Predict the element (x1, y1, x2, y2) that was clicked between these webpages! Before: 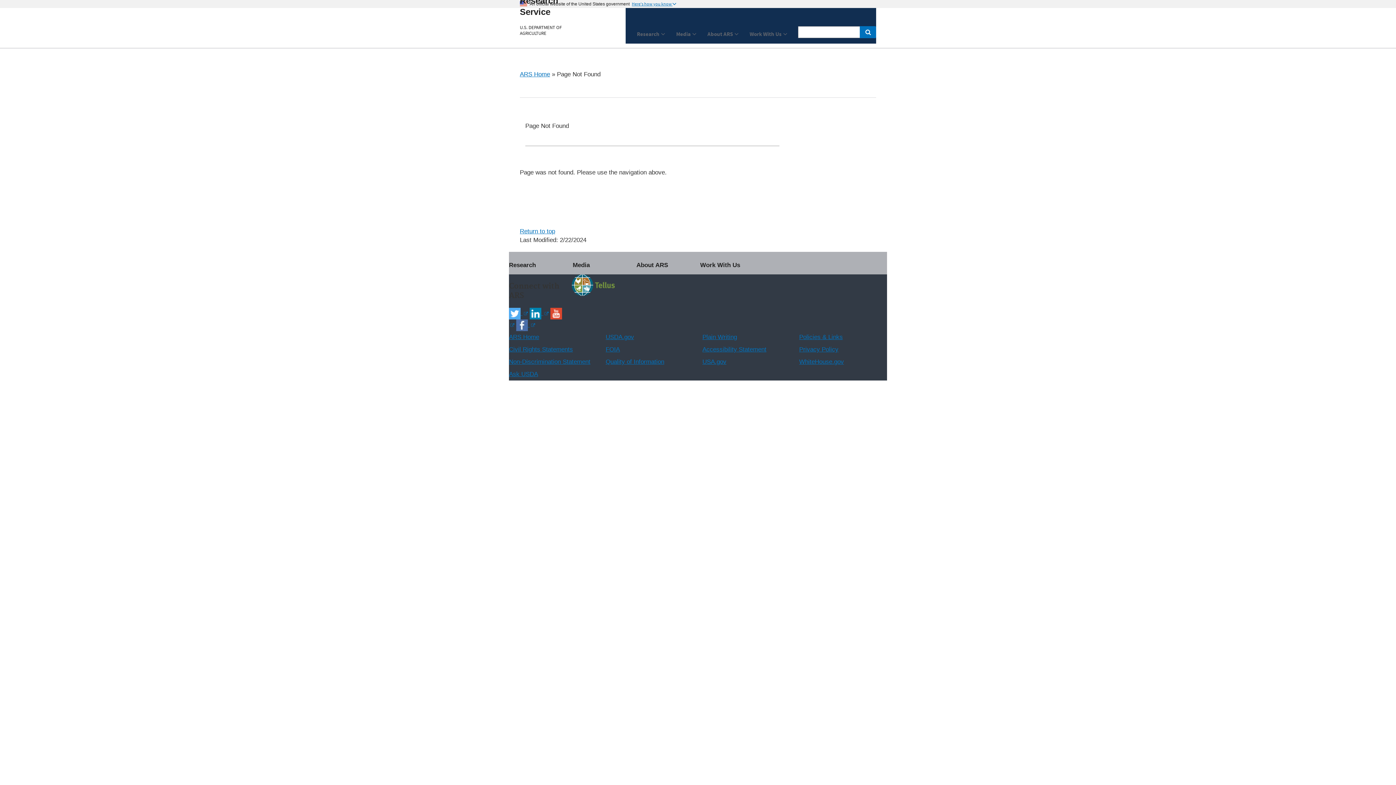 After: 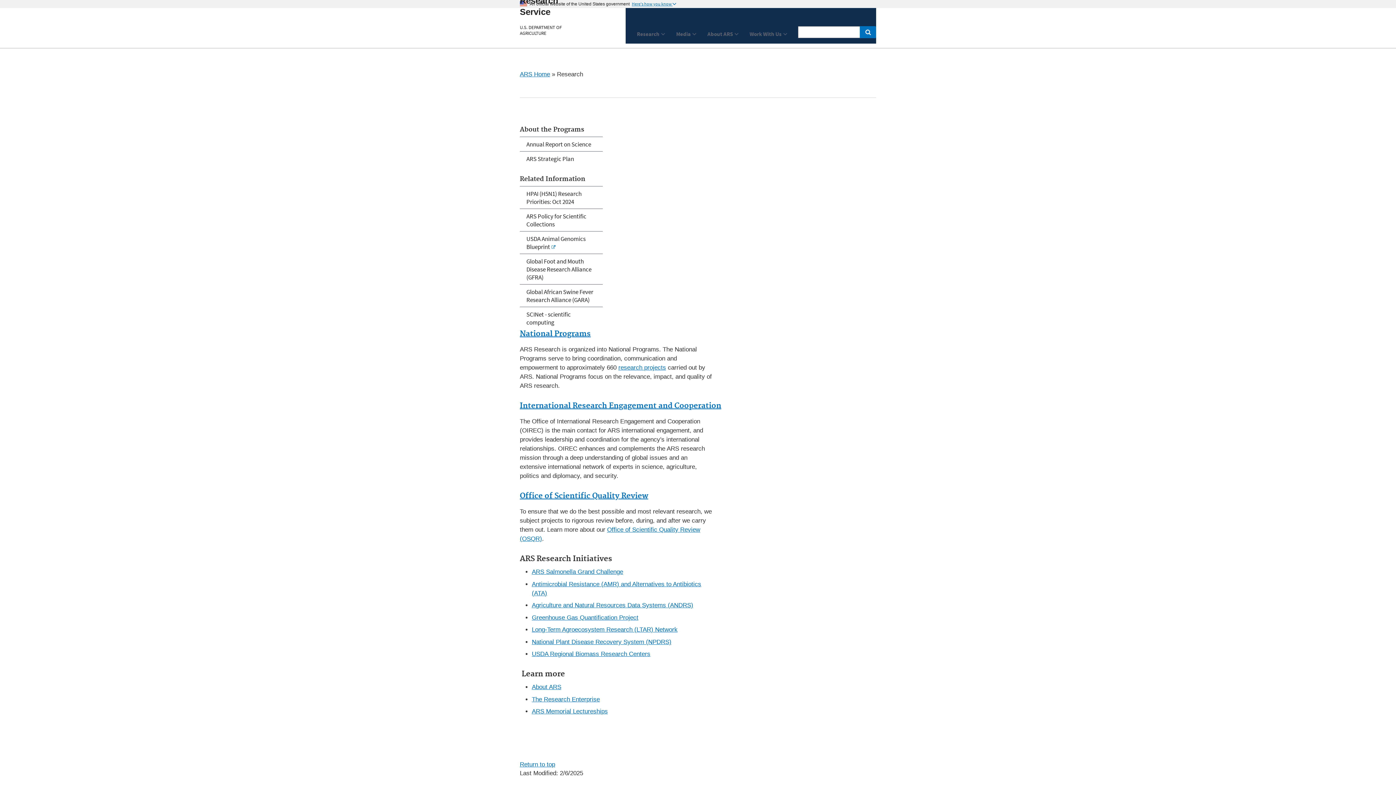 Action: bbox: (509, 252, 566, 271) label: Research